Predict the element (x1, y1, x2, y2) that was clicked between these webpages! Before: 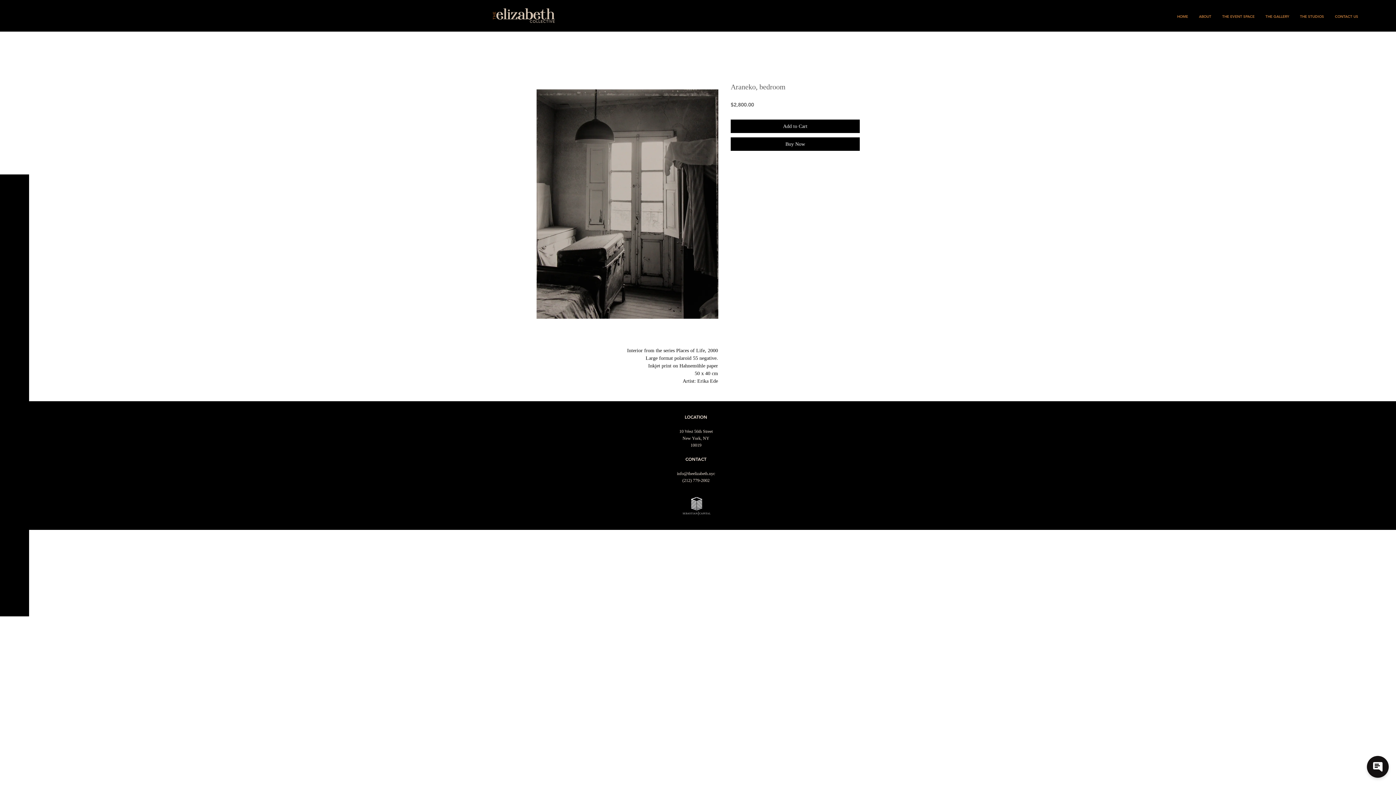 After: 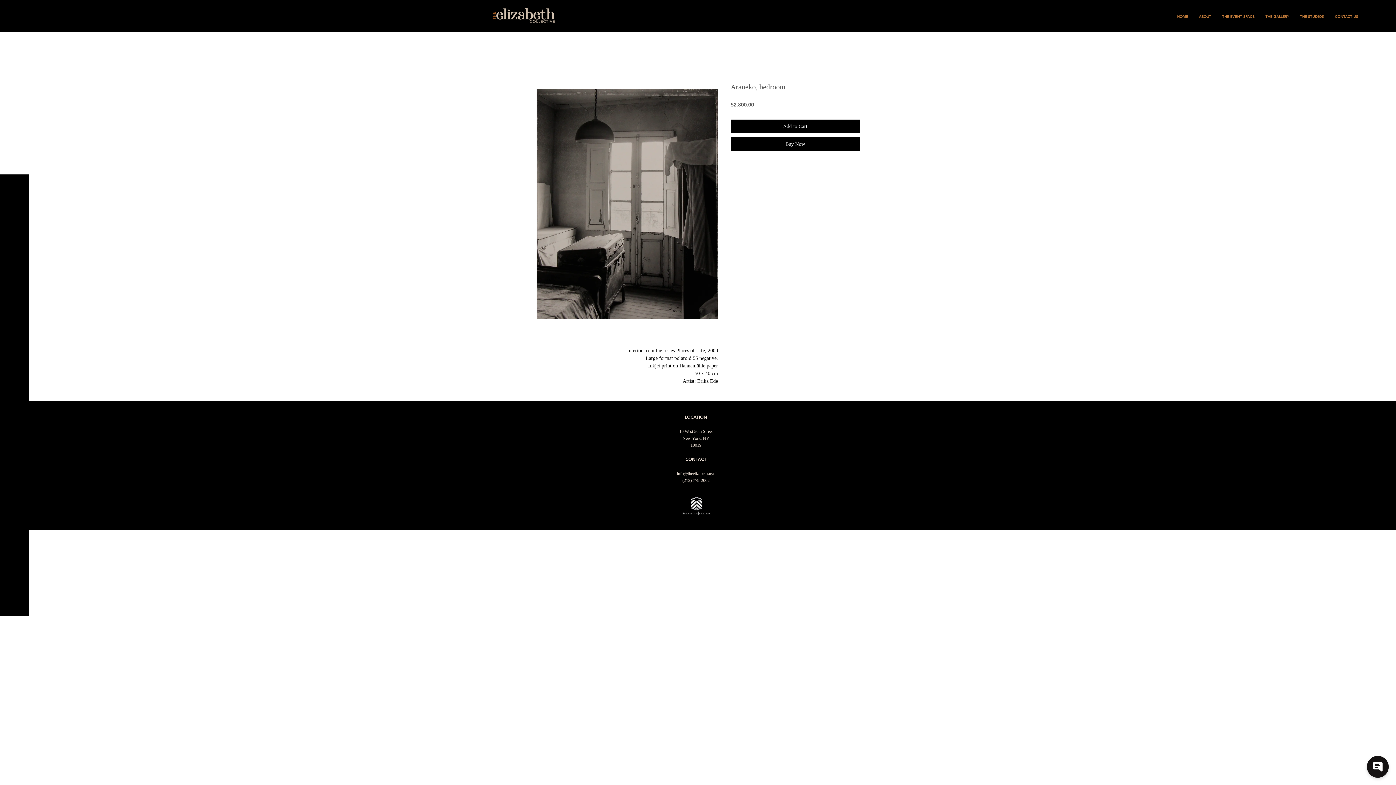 Action: label: info@theelizabeth.nyc bbox: (677, 471, 715, 476)